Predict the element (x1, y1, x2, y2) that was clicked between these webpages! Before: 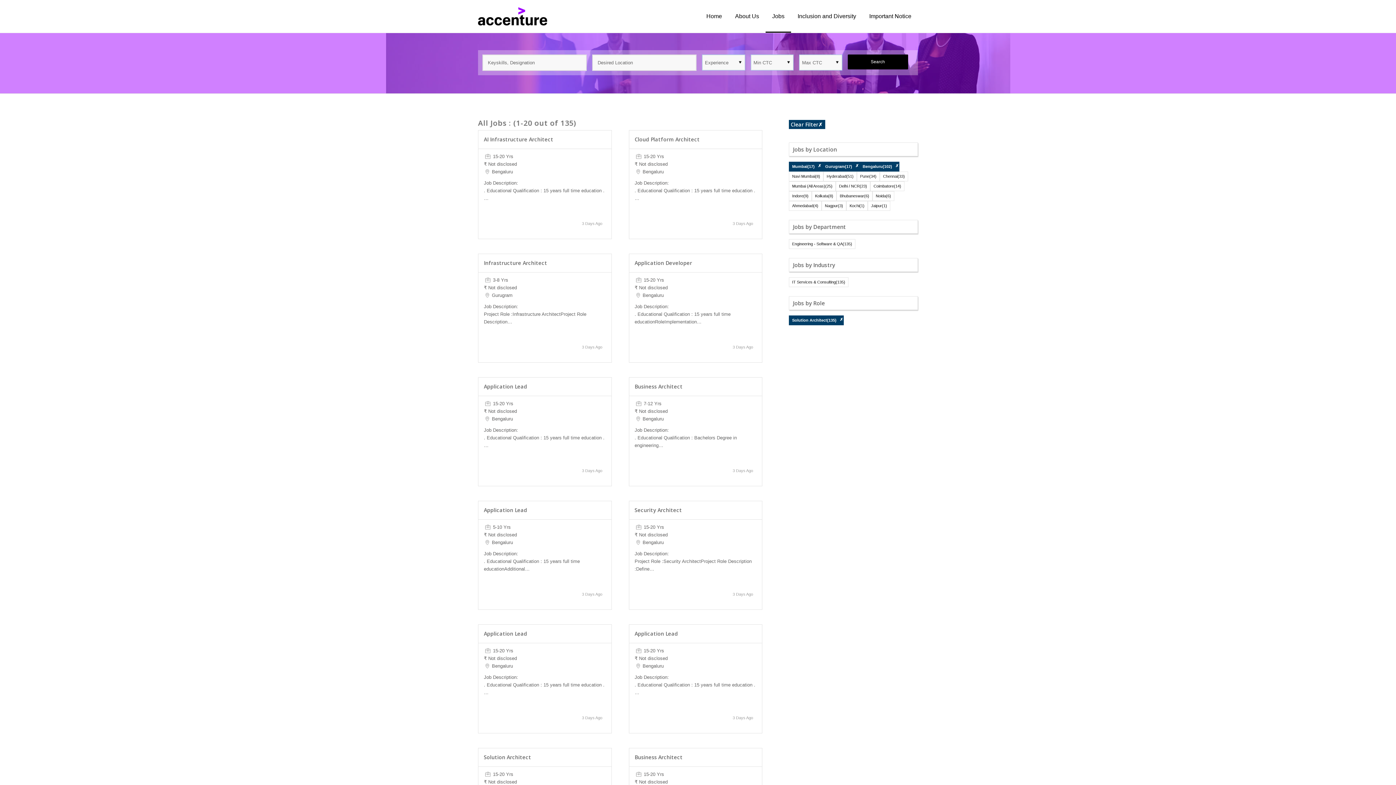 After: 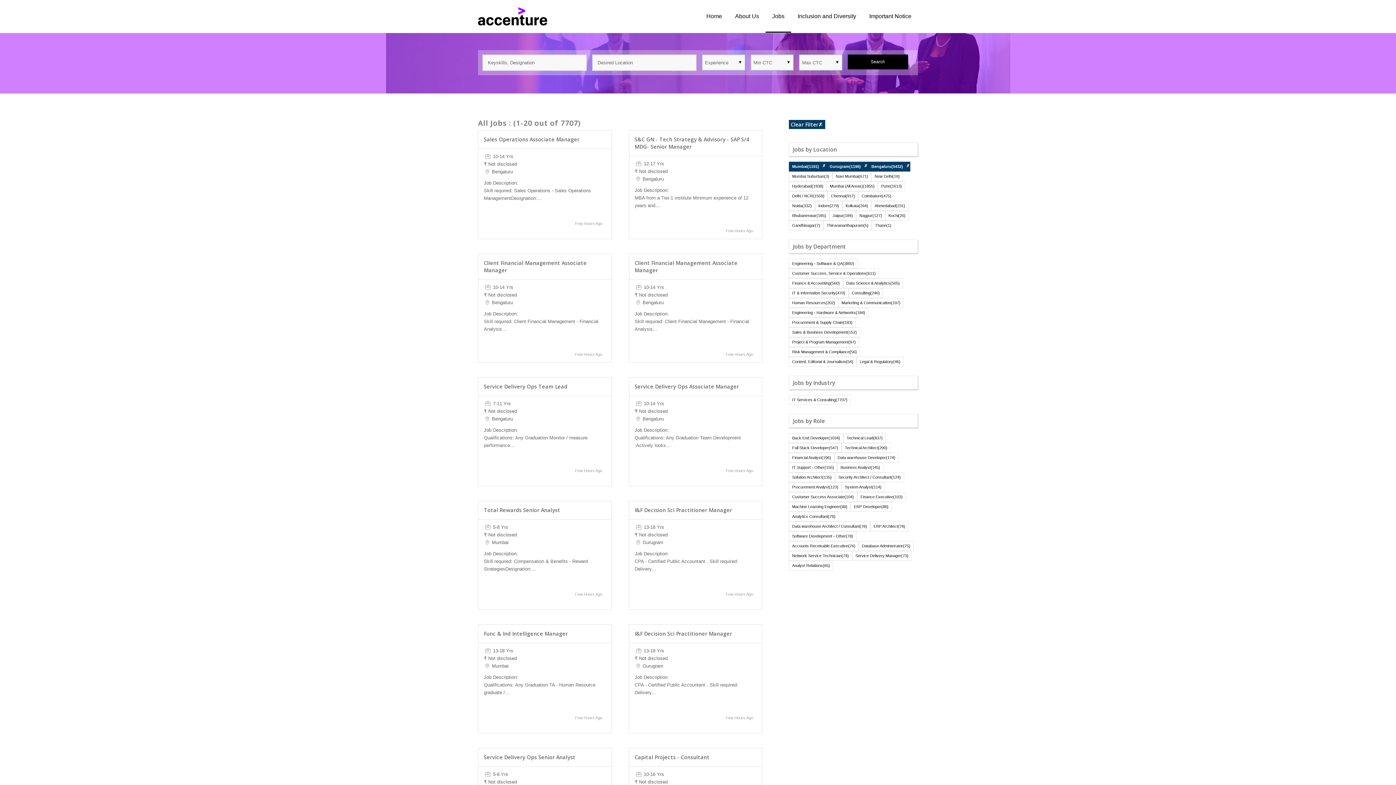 Action: label: ✗ bbox: (839, 317, 843, 322)